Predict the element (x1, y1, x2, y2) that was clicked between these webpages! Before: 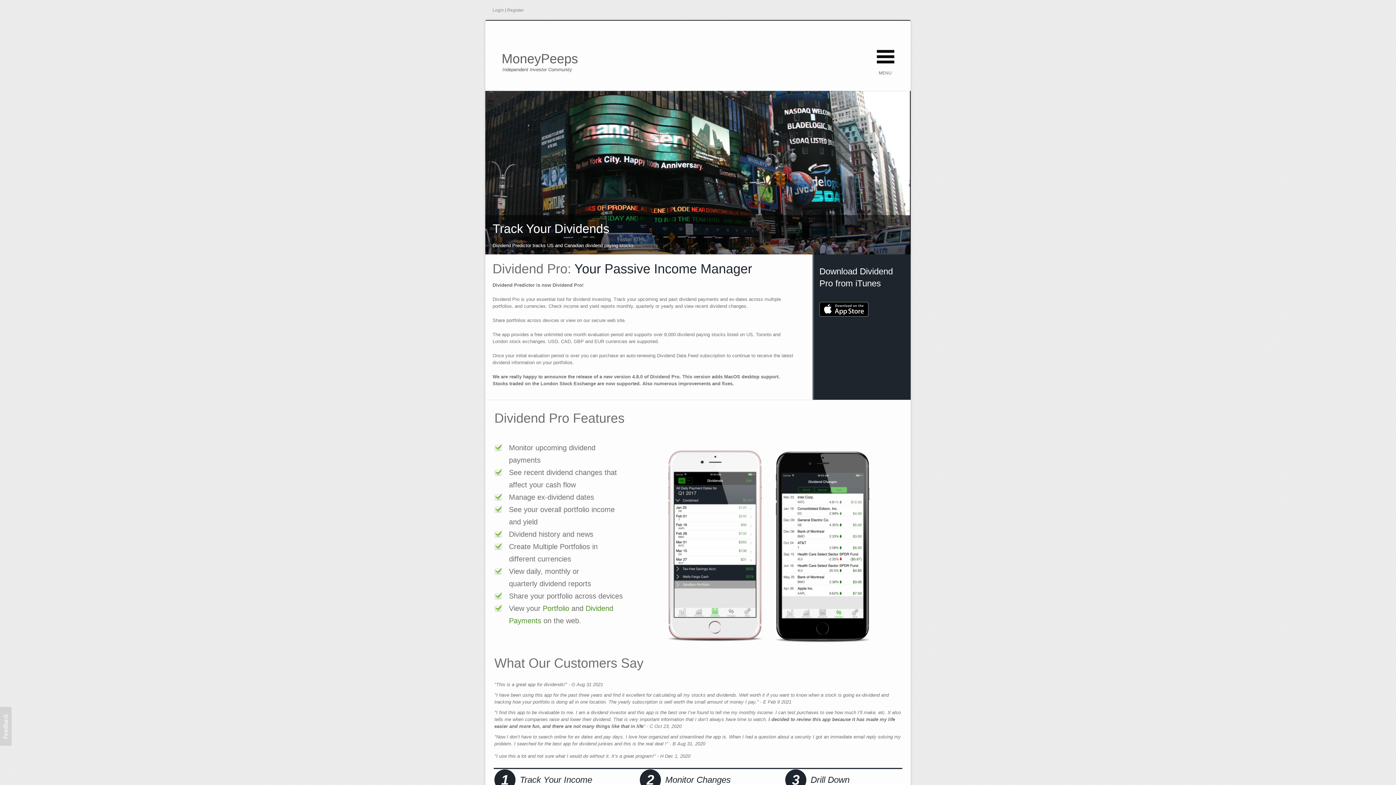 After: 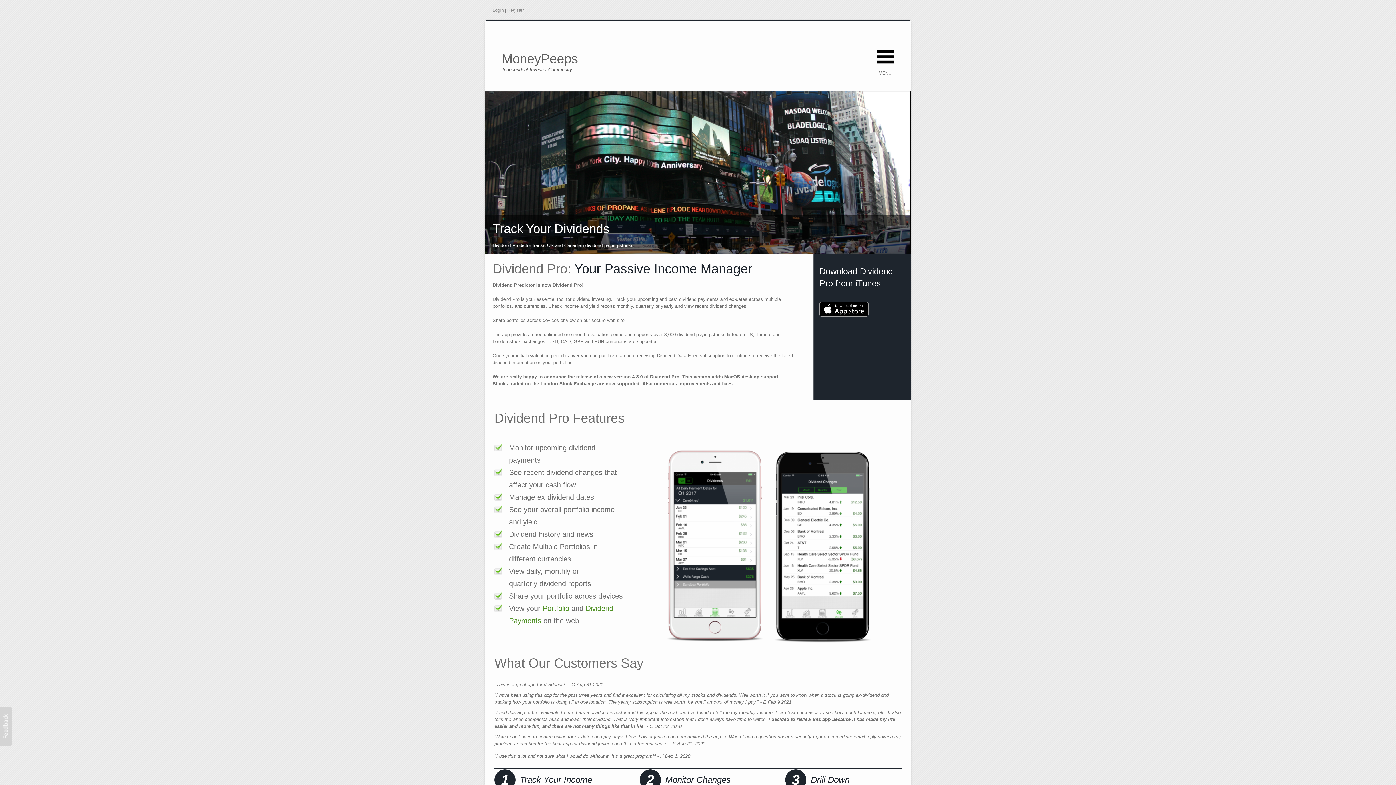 Action: bbox: (819, 302, 868, 316)